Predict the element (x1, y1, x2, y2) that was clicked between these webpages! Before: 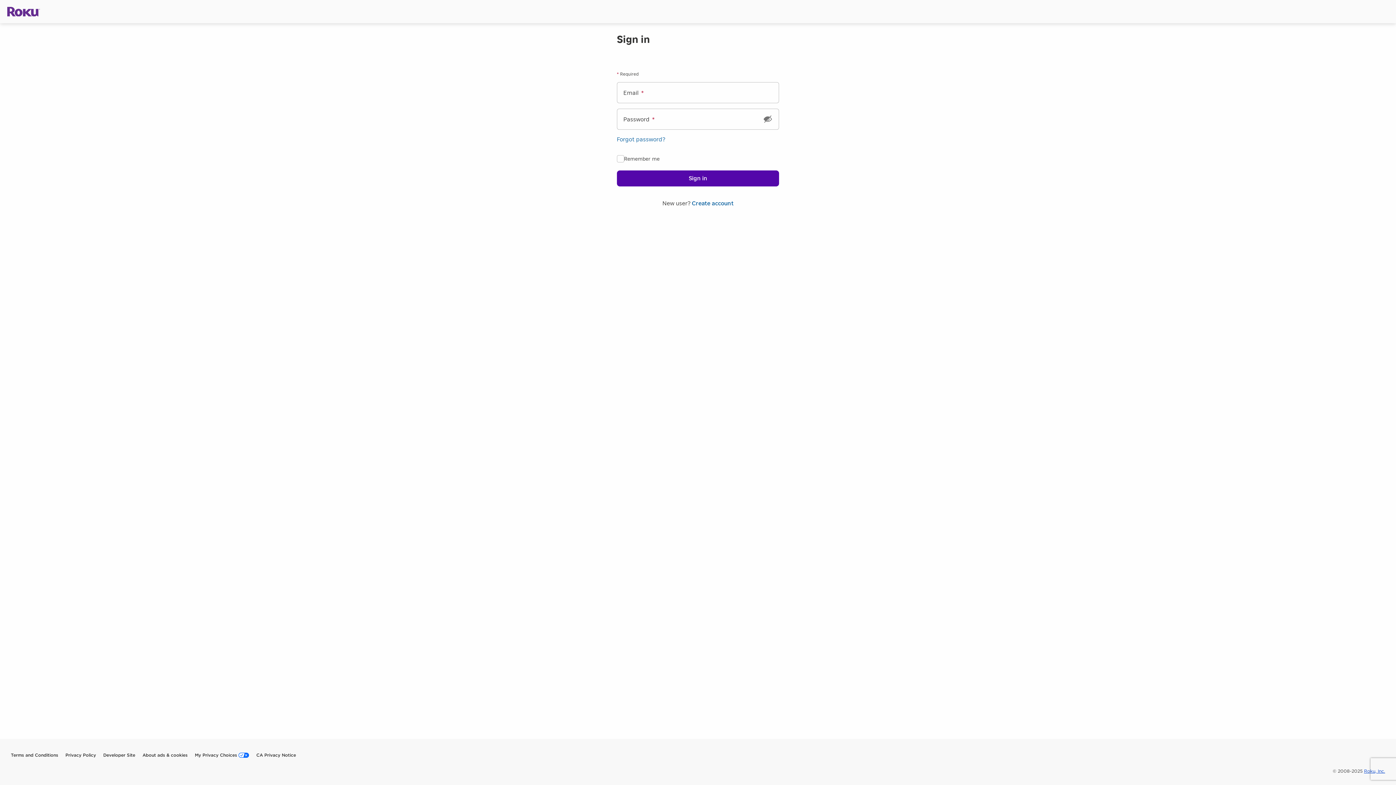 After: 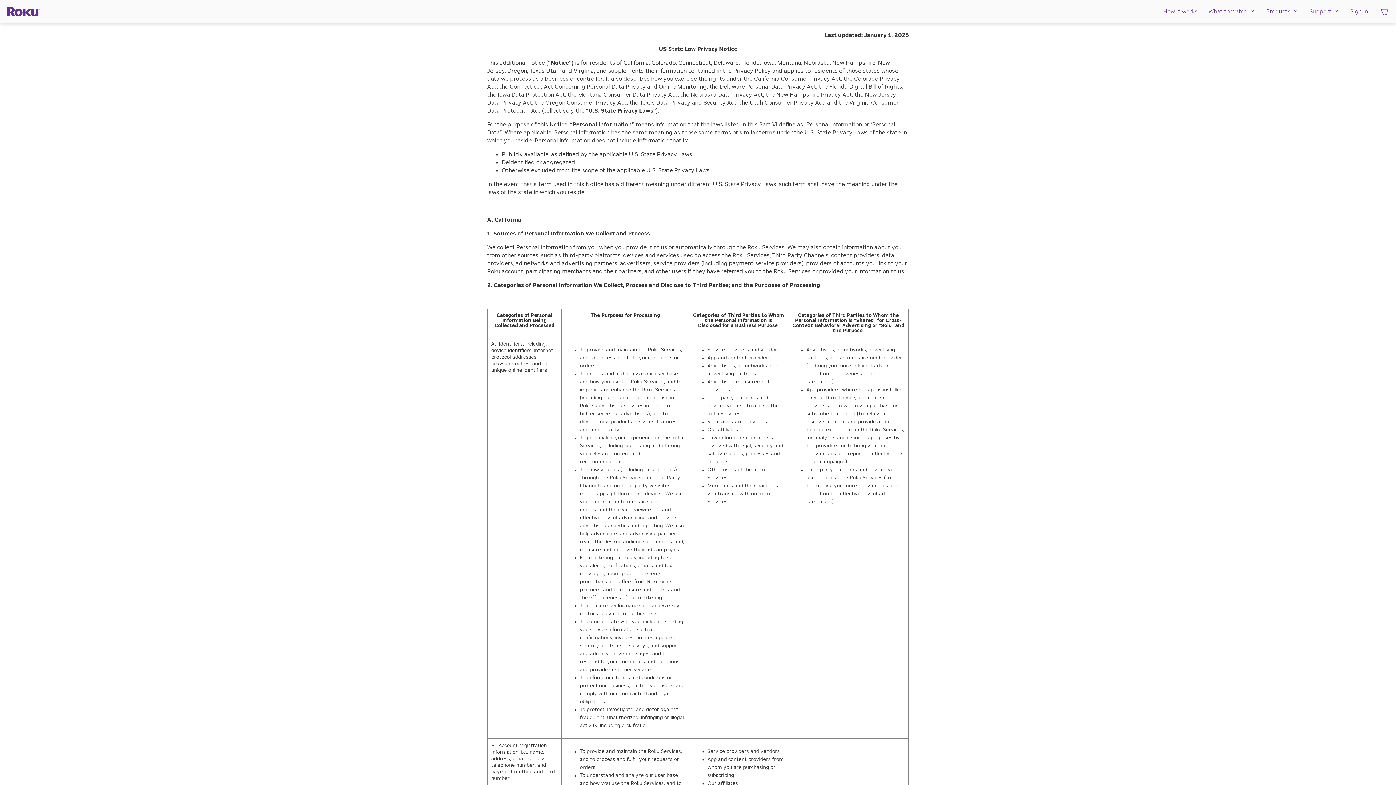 Action: label: CA Privacy Notice bbox: (219, 750, 251, 761)